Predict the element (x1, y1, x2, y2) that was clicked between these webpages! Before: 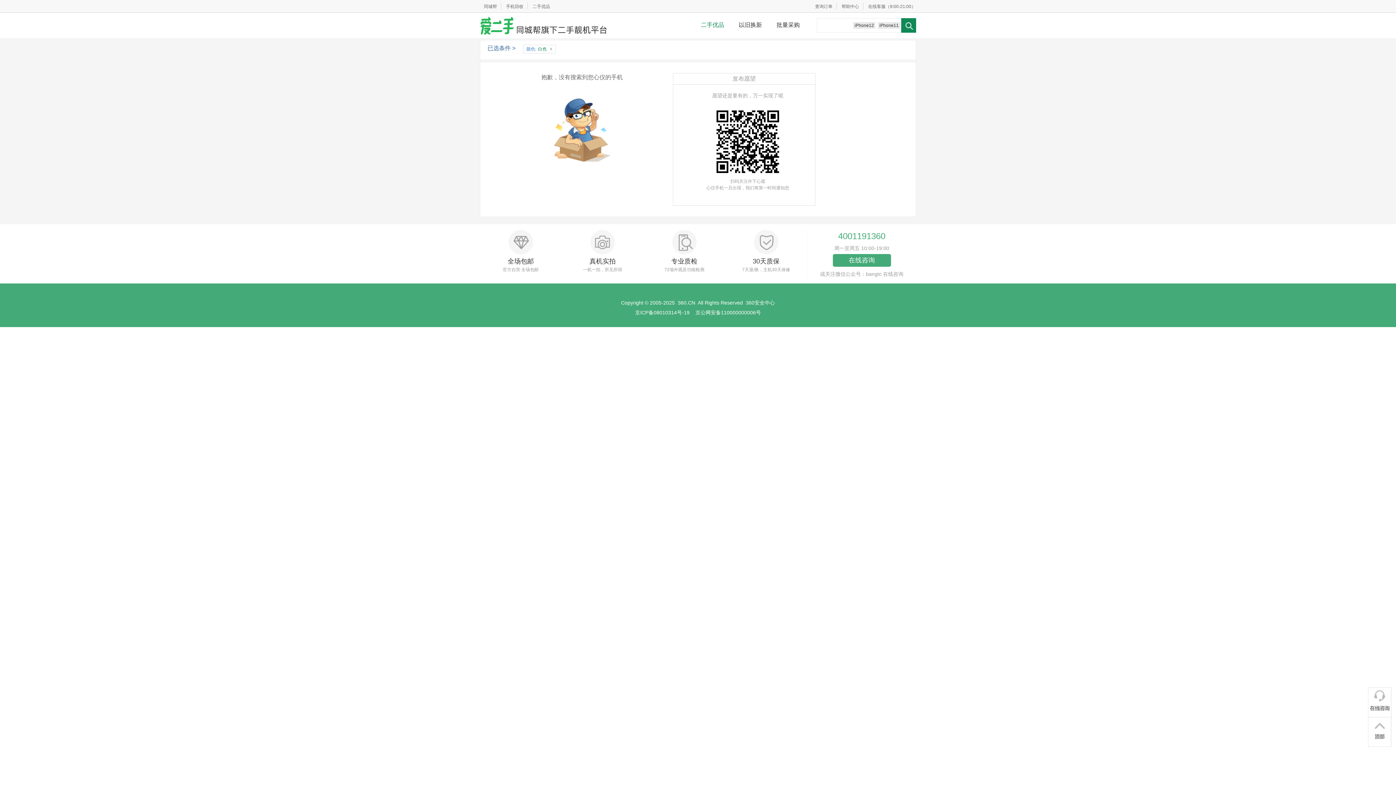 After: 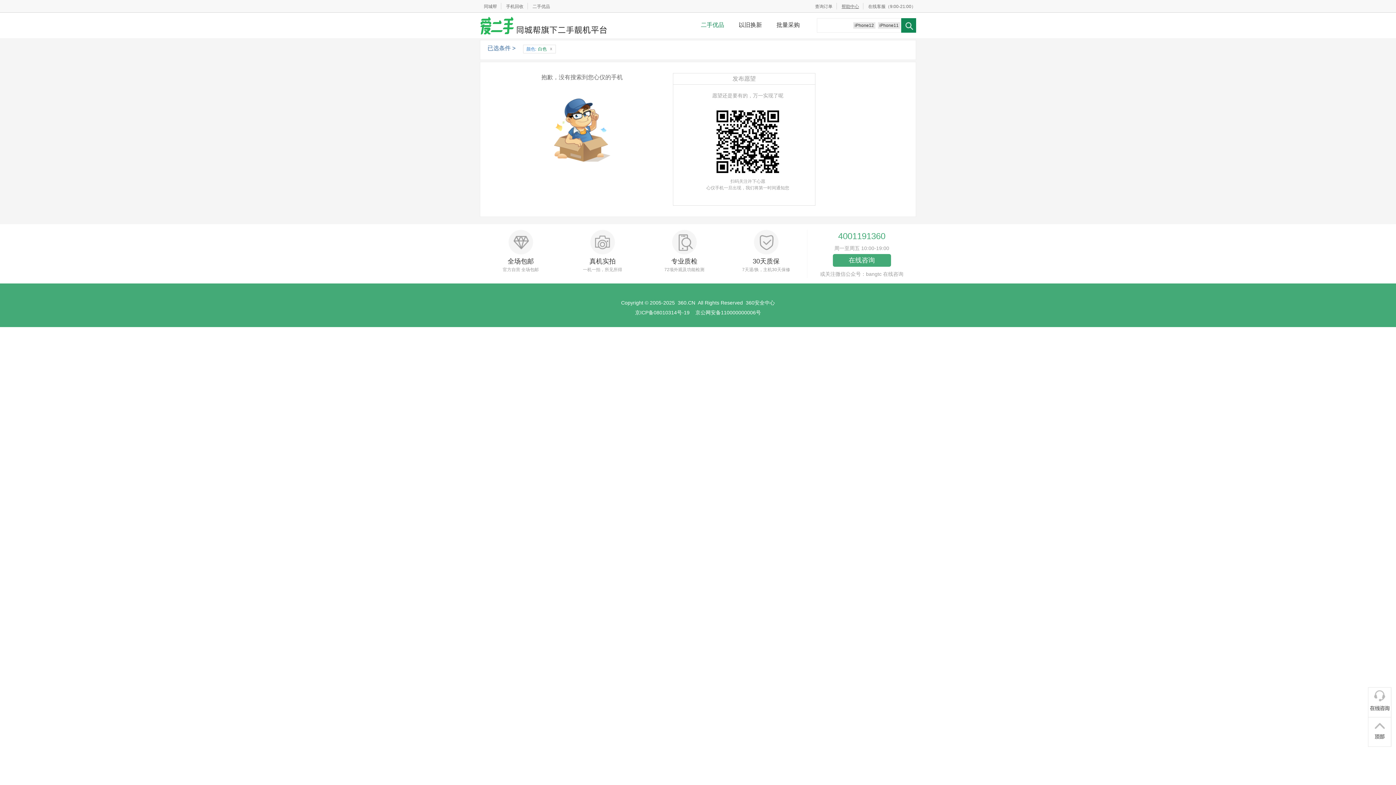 Action: bbox: (837, 4, 864, 9) label: 帮助中心